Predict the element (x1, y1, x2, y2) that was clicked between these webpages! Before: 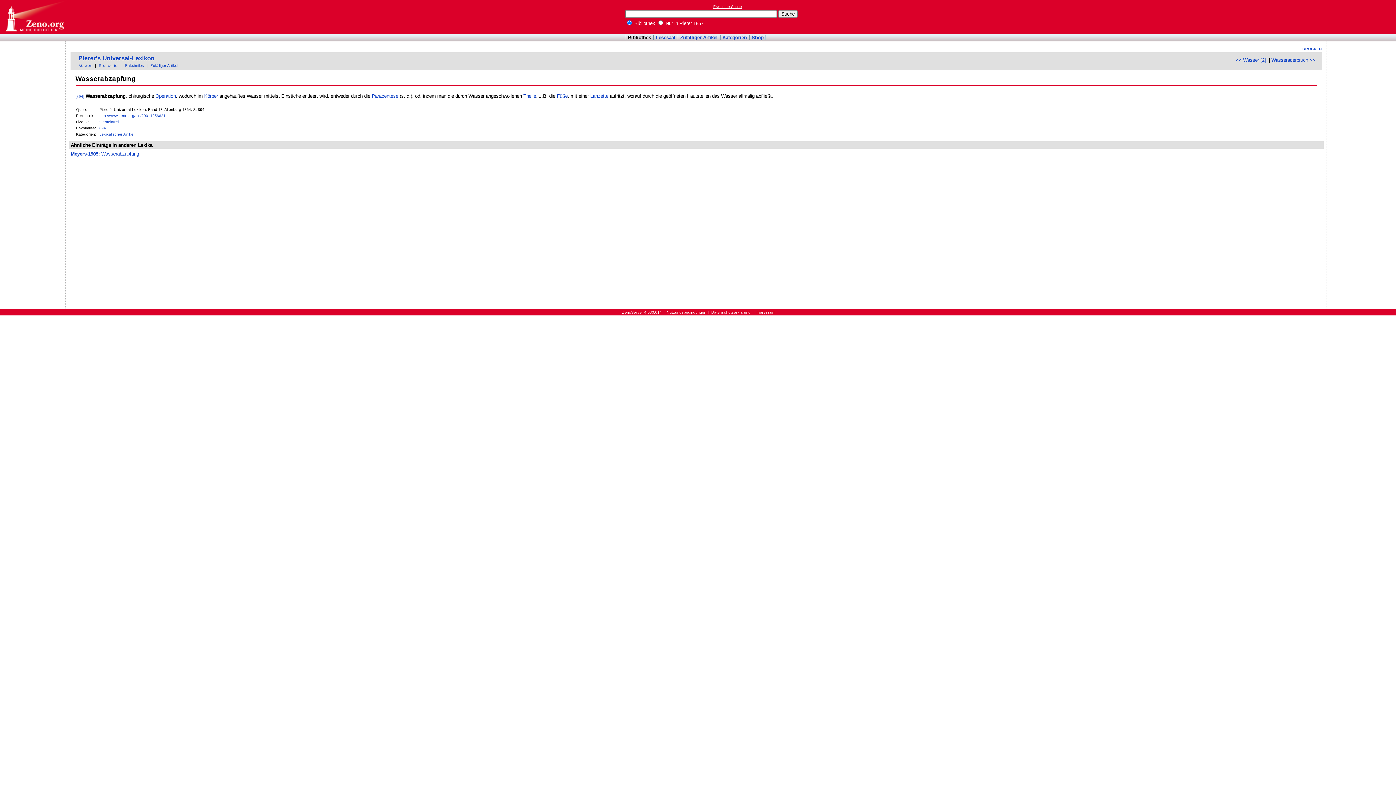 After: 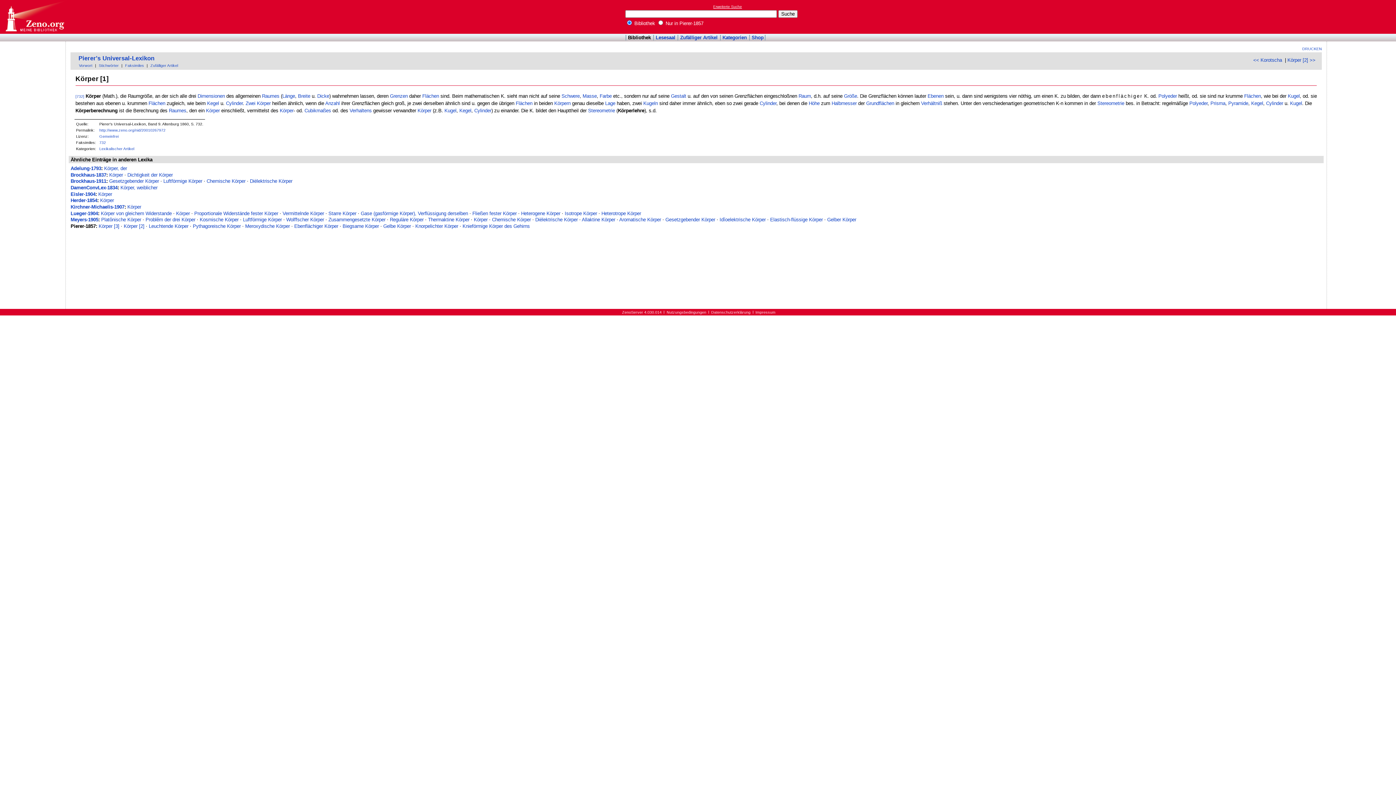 Action: bbox: (204, 93, 218, 98) label: Körper